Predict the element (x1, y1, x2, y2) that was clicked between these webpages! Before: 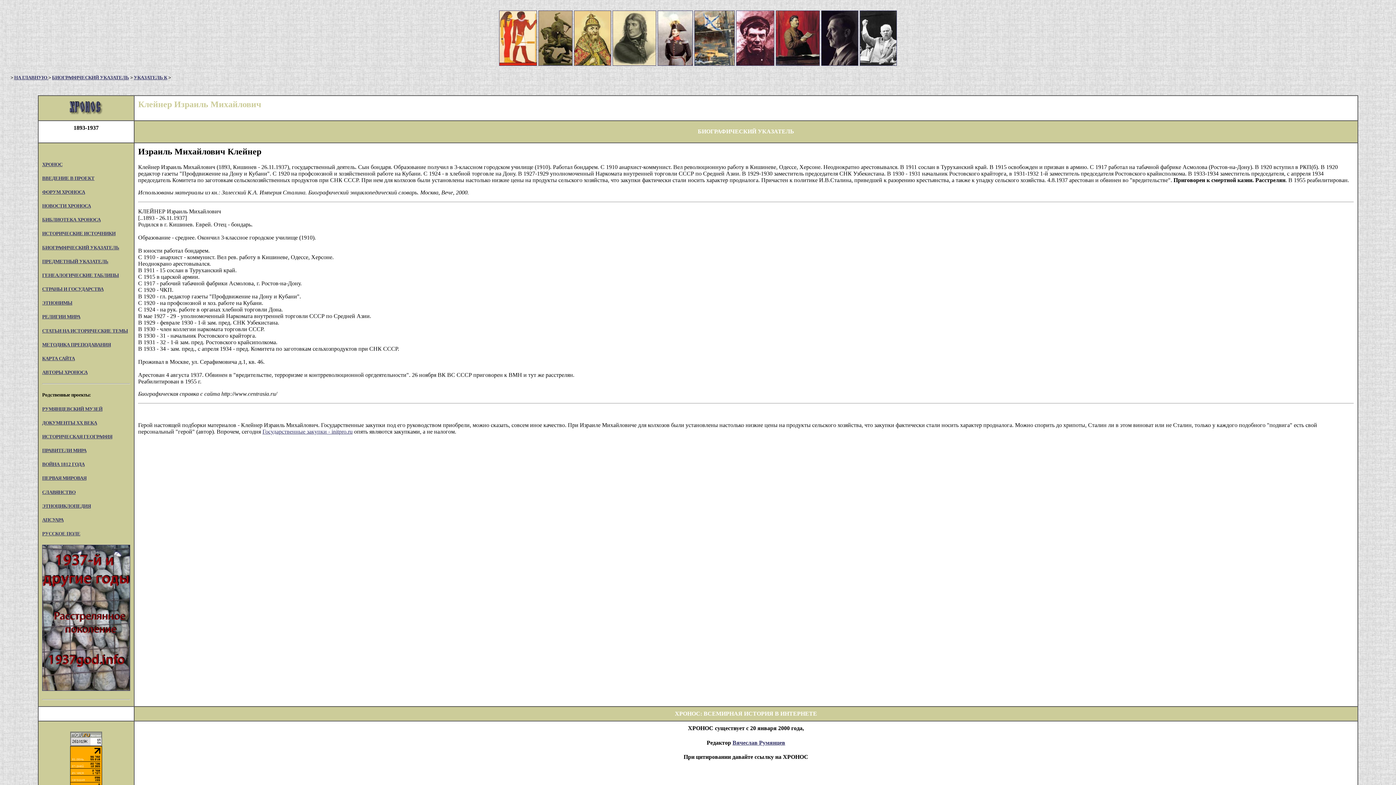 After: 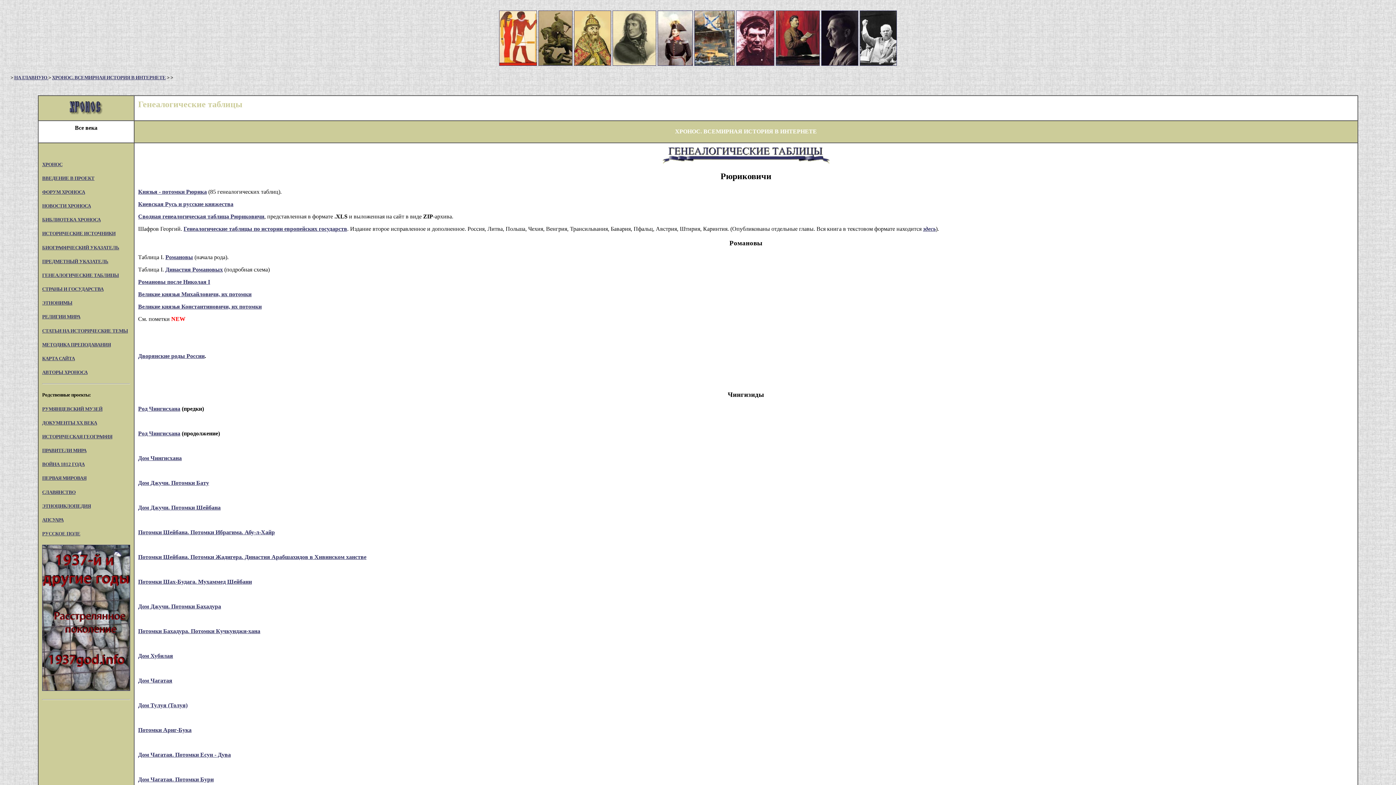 Action: bbox: (42, 272, 118, 278) label: ГЕНЕАЛОГИЧЕСКИЕ ТАБЛИЦЫ